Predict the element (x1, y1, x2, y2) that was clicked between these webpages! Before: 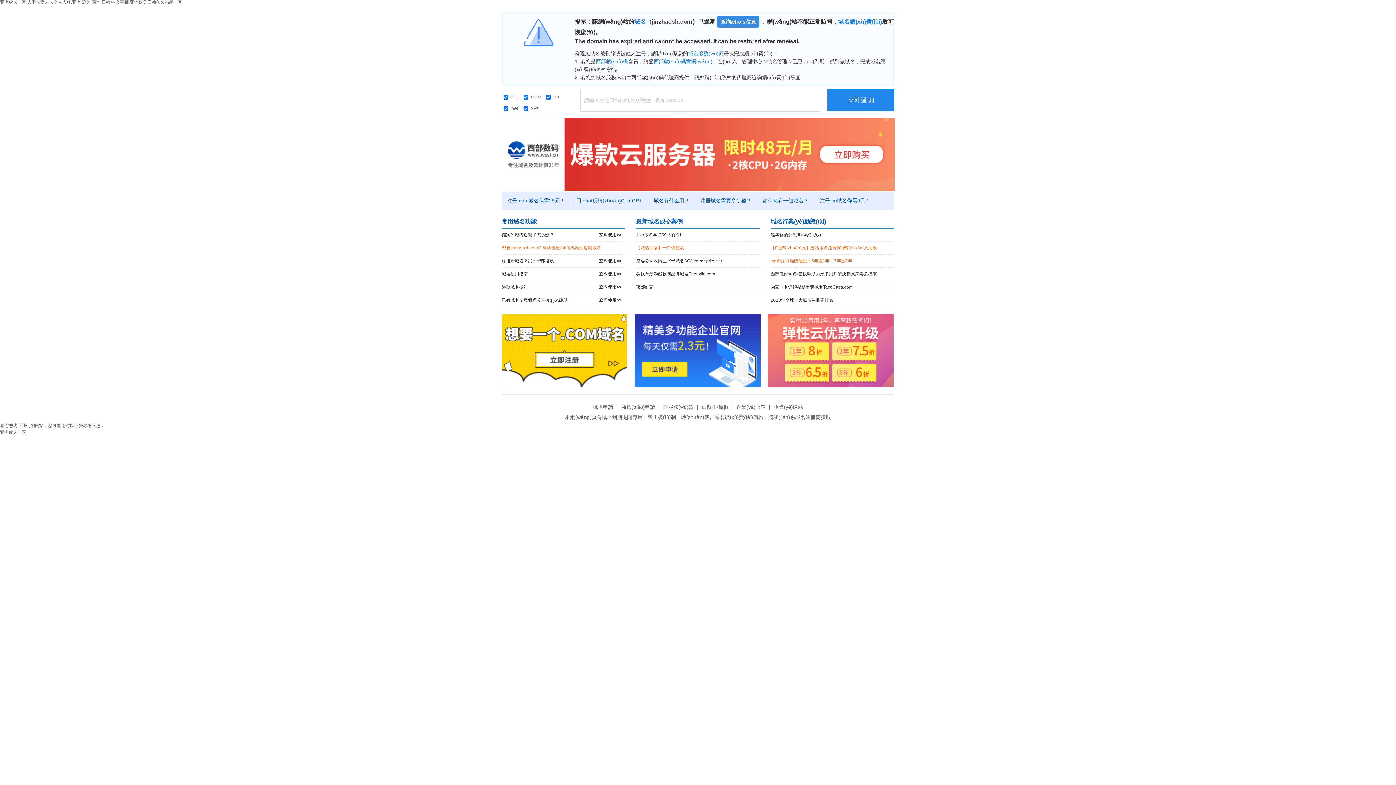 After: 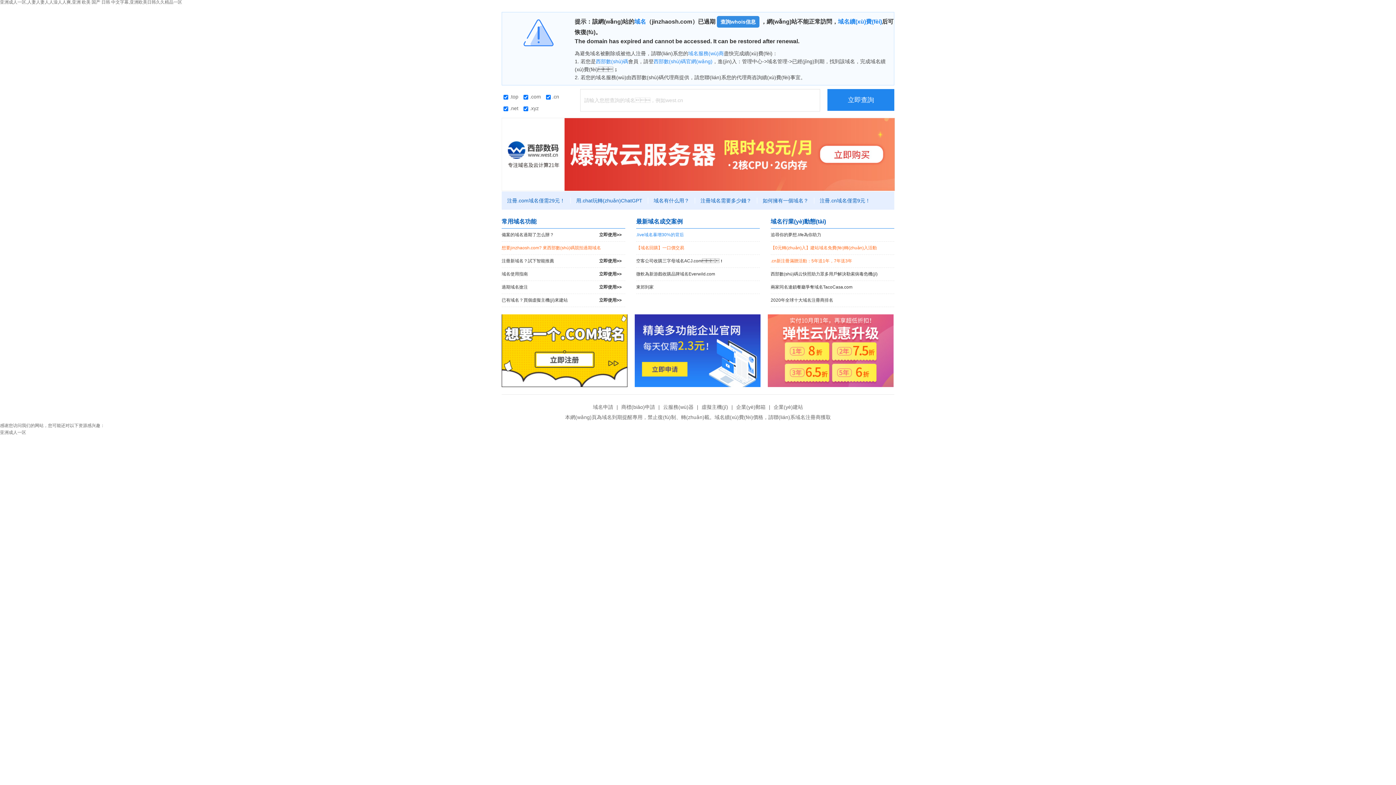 Action: label: .live域名暴增30%的背后 bbox: (636, 228, 760, 241)